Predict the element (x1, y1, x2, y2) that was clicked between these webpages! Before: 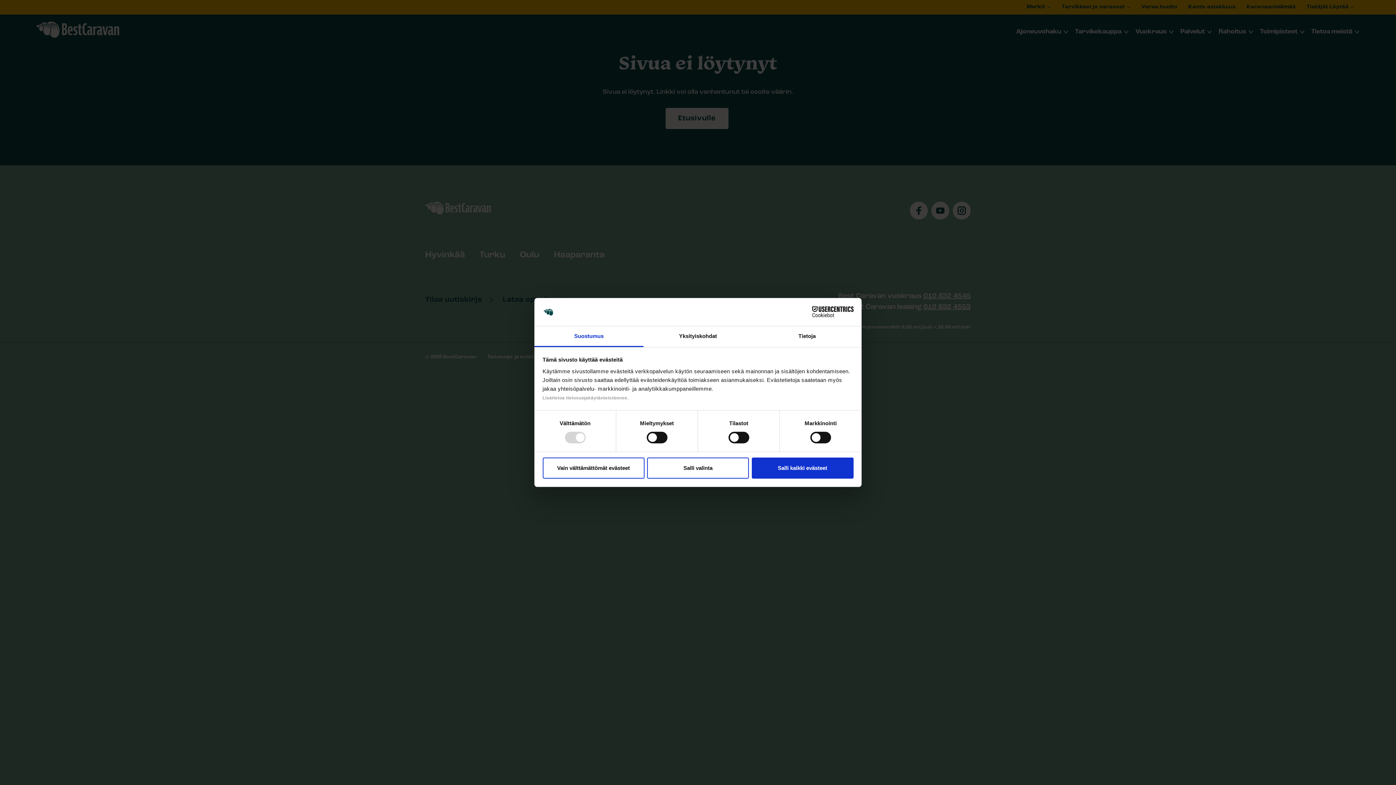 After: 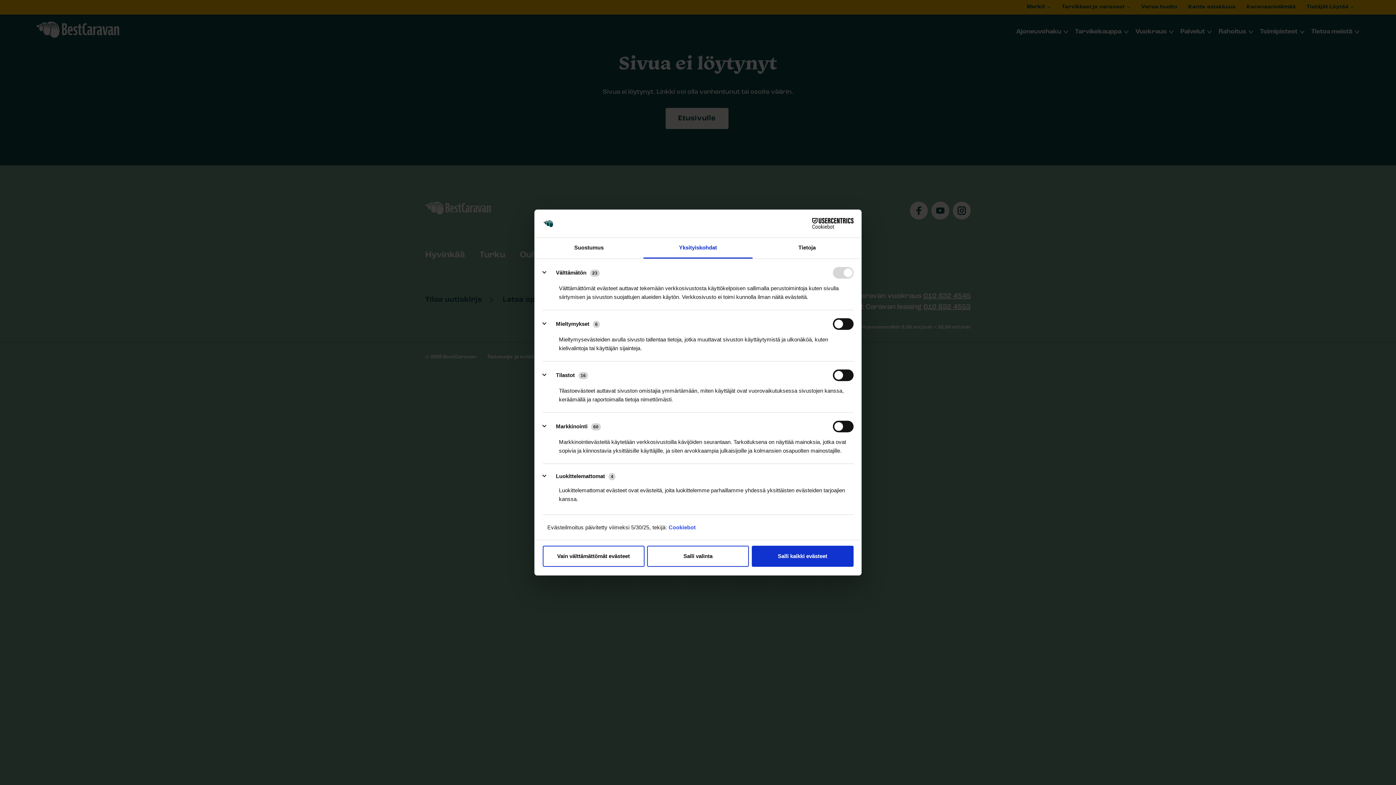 Action: bbox: (643, 326, 752, 347) label: Yksityiskohdat